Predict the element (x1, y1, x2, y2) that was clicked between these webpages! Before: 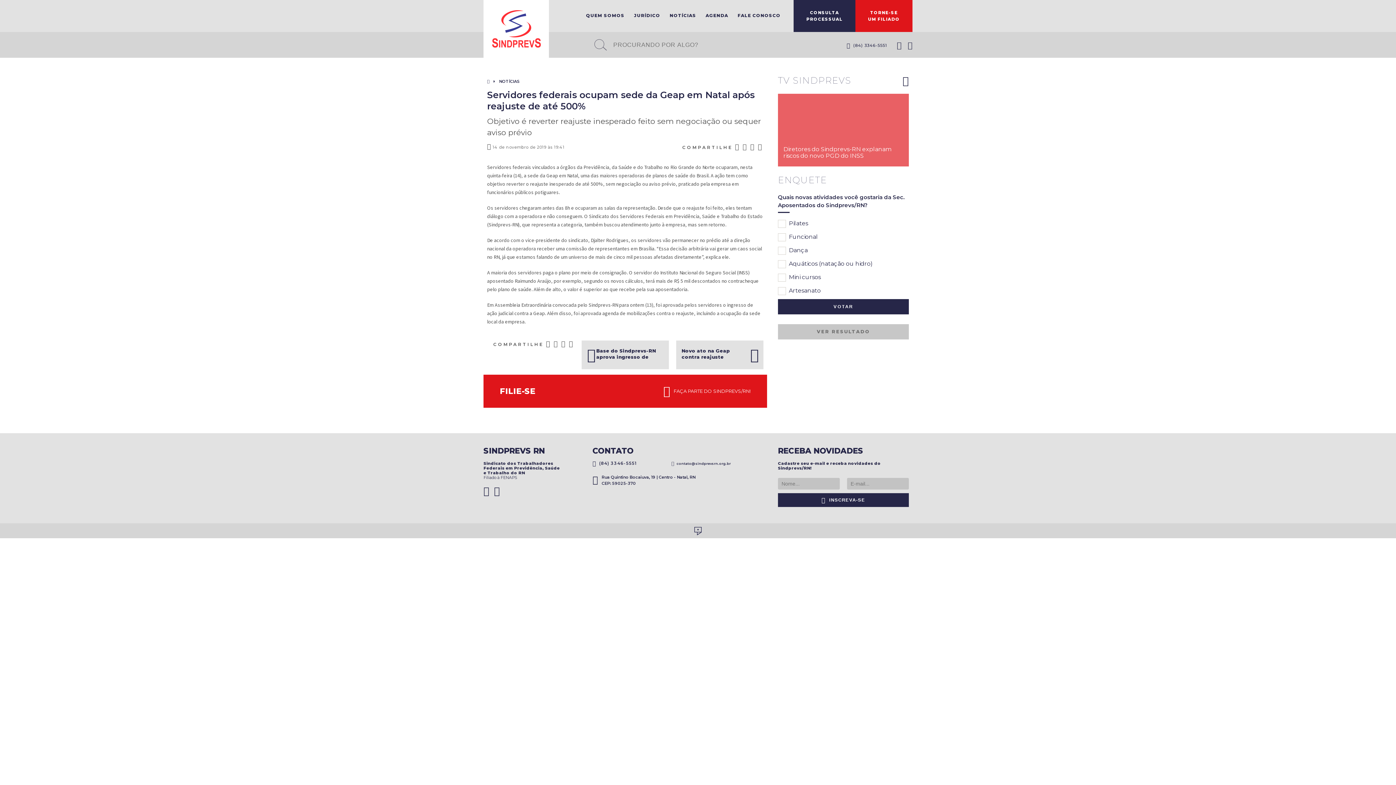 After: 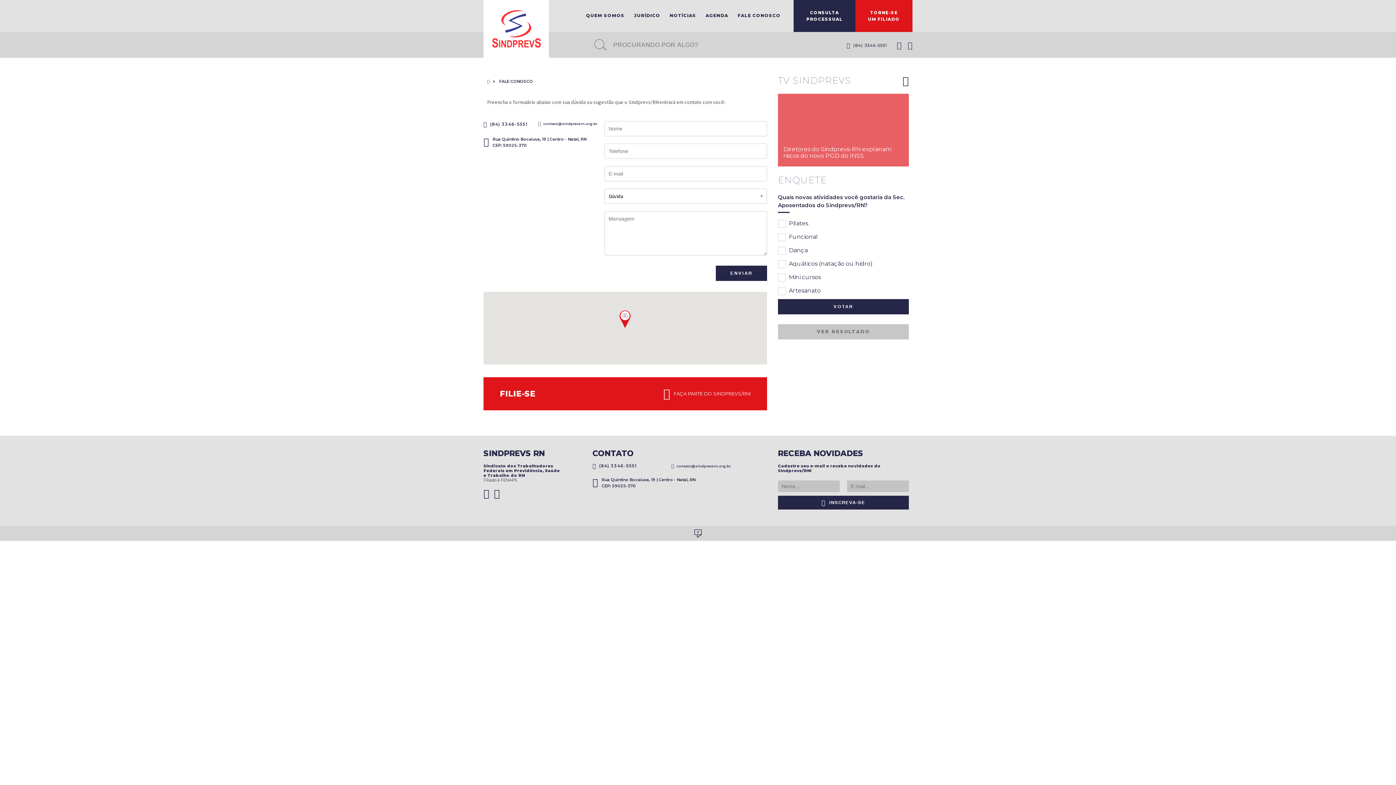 Action: bbox: (733, 0, 785, 32) label: FALE CONOSCO